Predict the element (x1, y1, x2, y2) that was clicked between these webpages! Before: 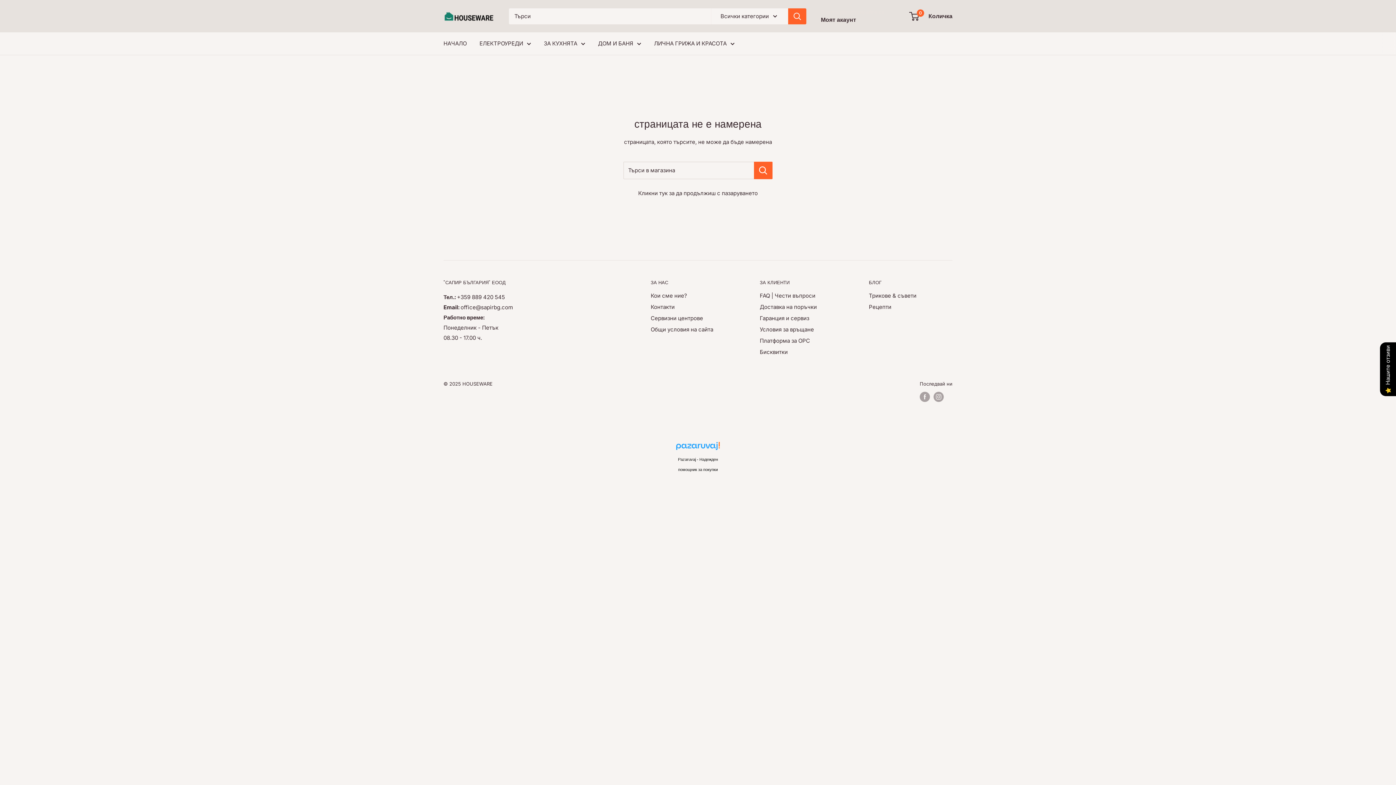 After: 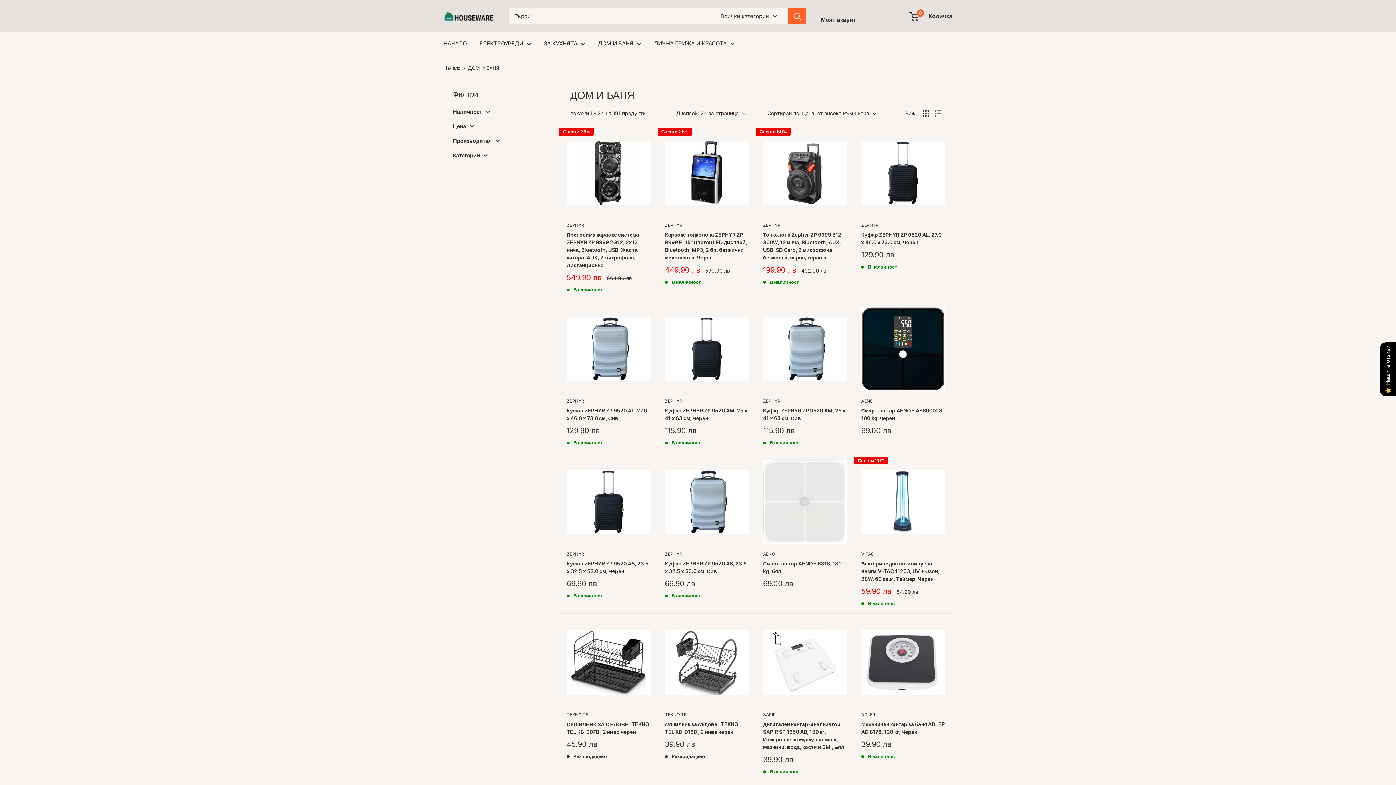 Action: bbox: (598, 38, 641, 48) label: ДОМ И БАНЯ